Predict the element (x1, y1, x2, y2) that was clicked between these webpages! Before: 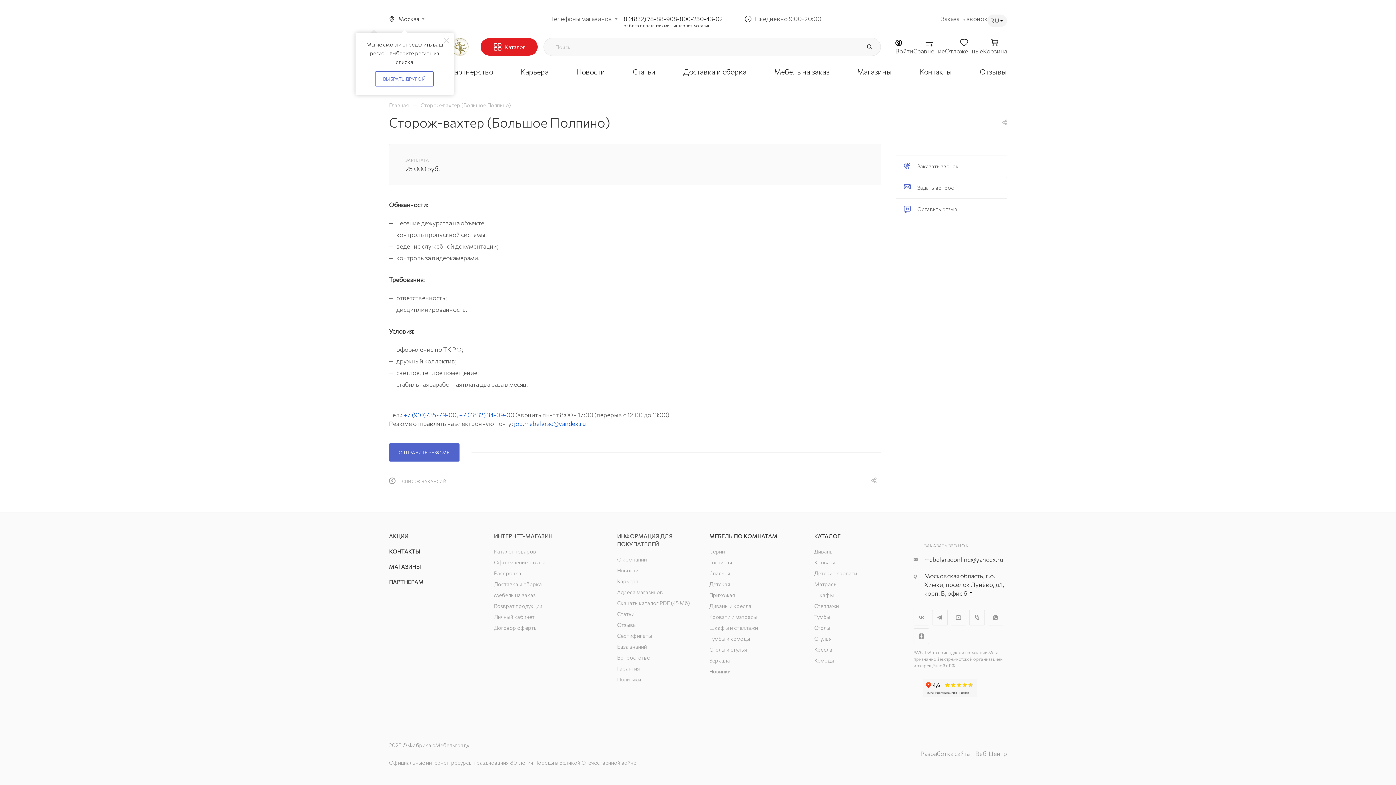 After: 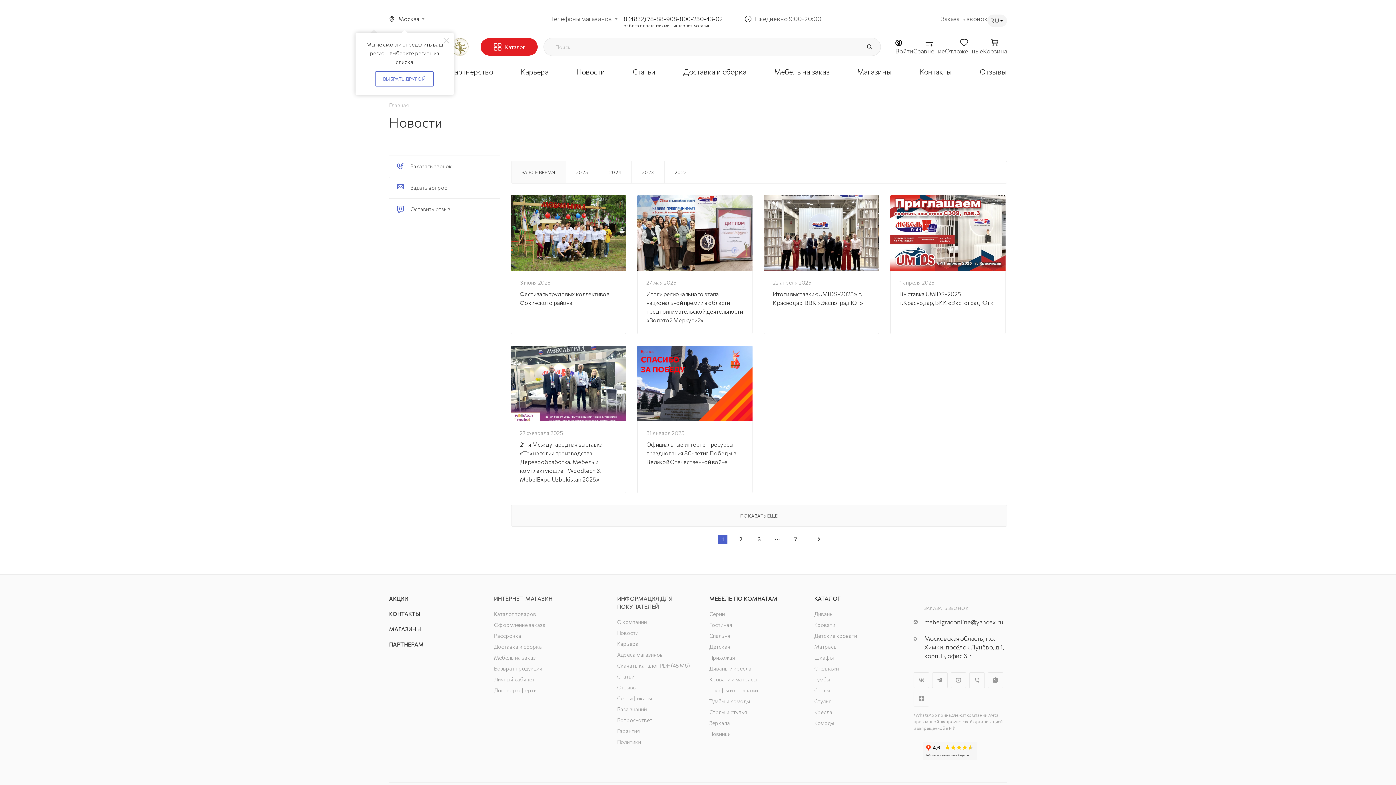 Action: bbox: (617, 567, 638, 573) label: Новости